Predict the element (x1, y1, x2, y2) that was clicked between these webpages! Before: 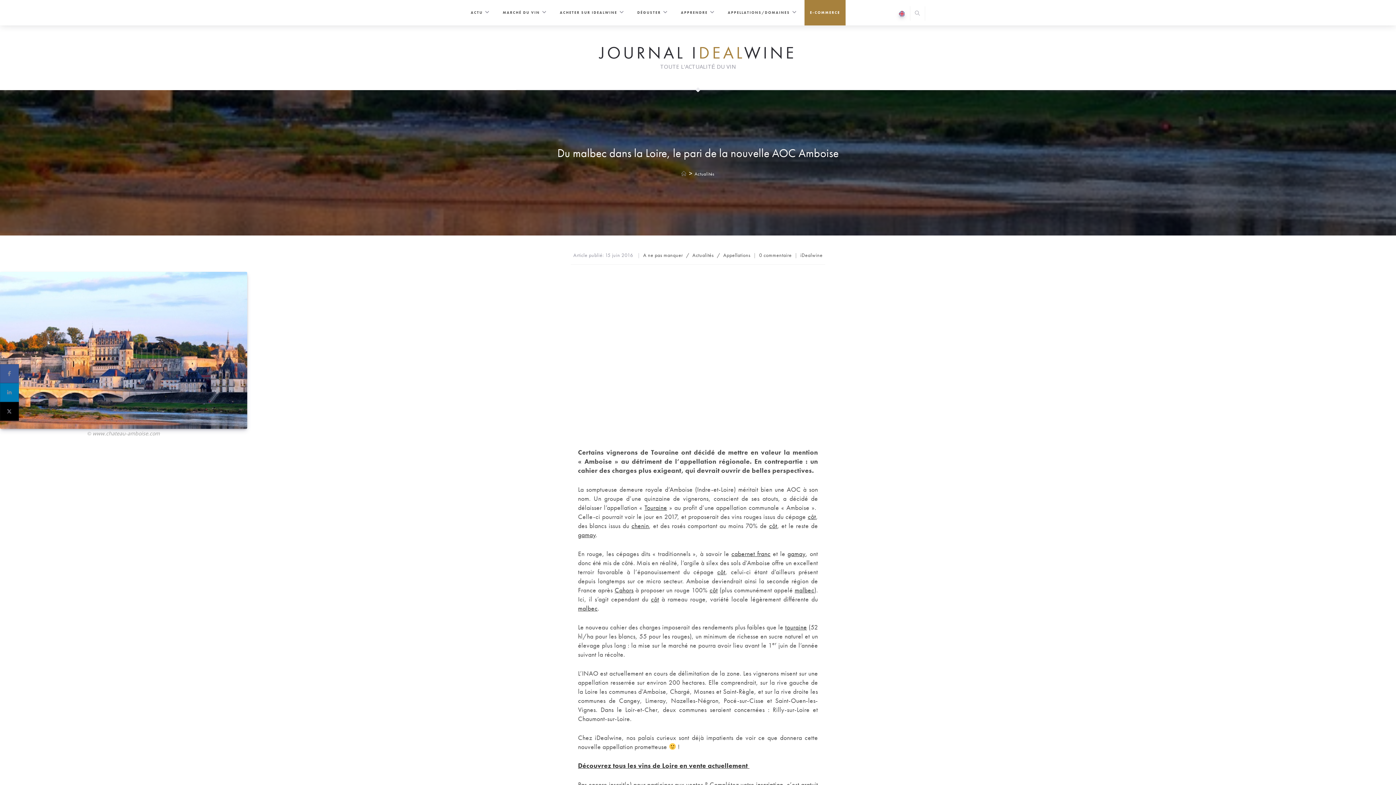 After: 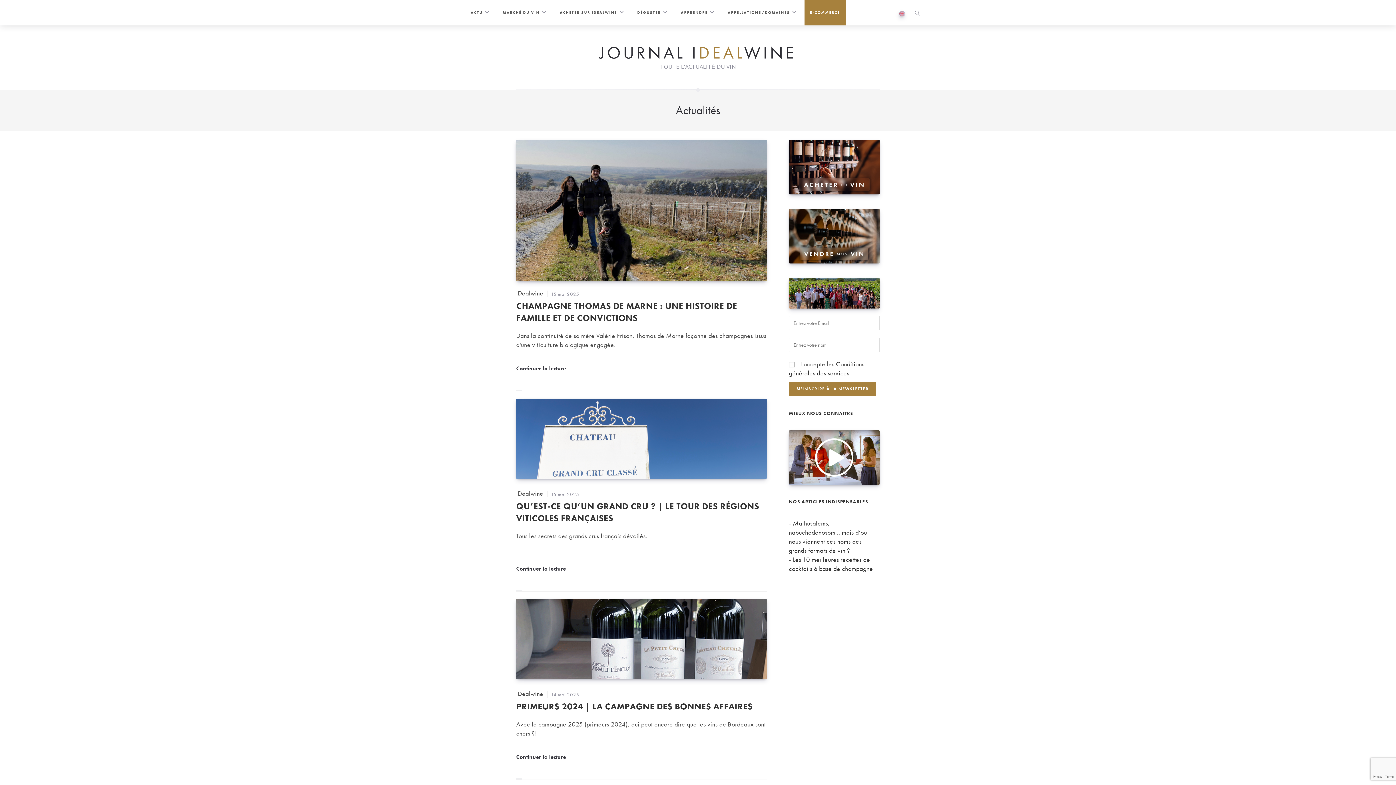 Action: label: Actualités bbox: (694, 170, 714, 177)